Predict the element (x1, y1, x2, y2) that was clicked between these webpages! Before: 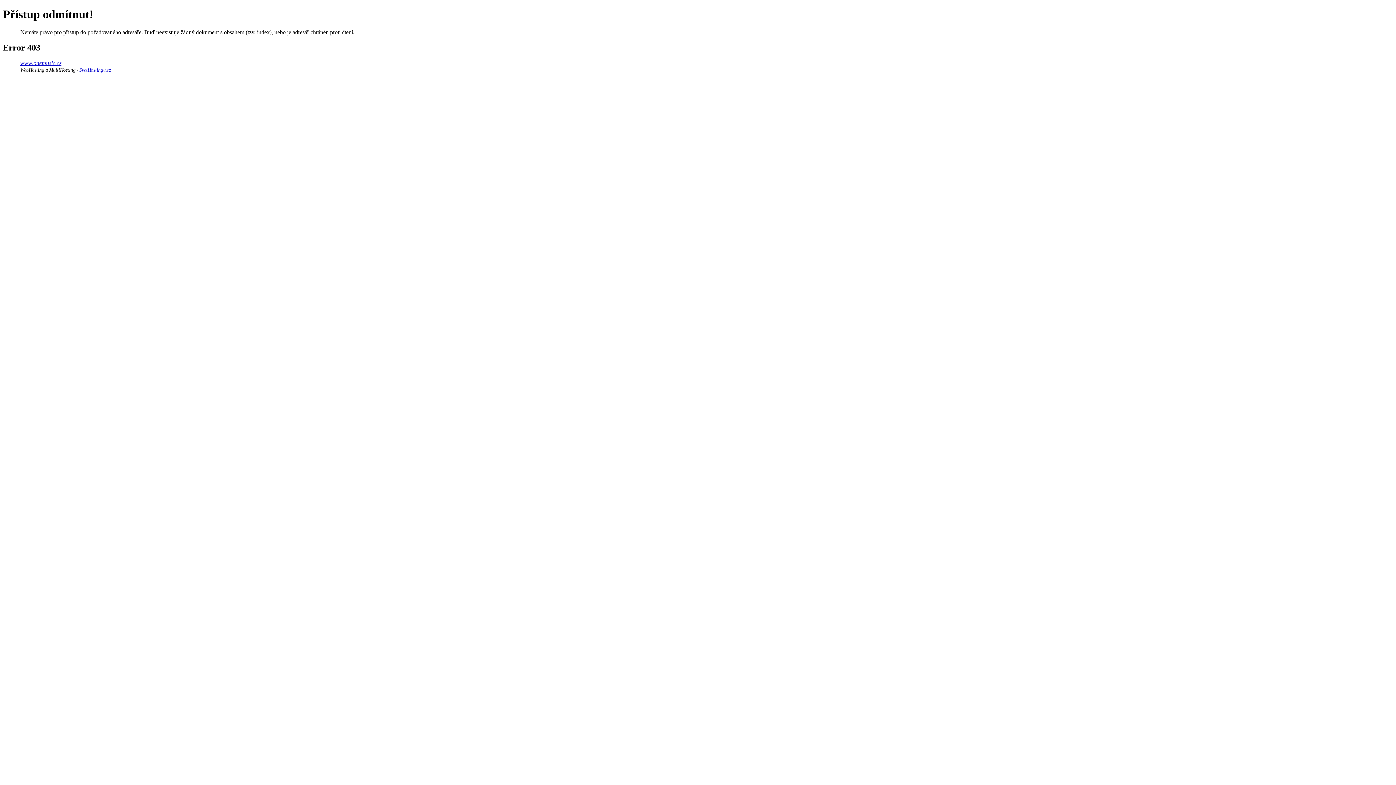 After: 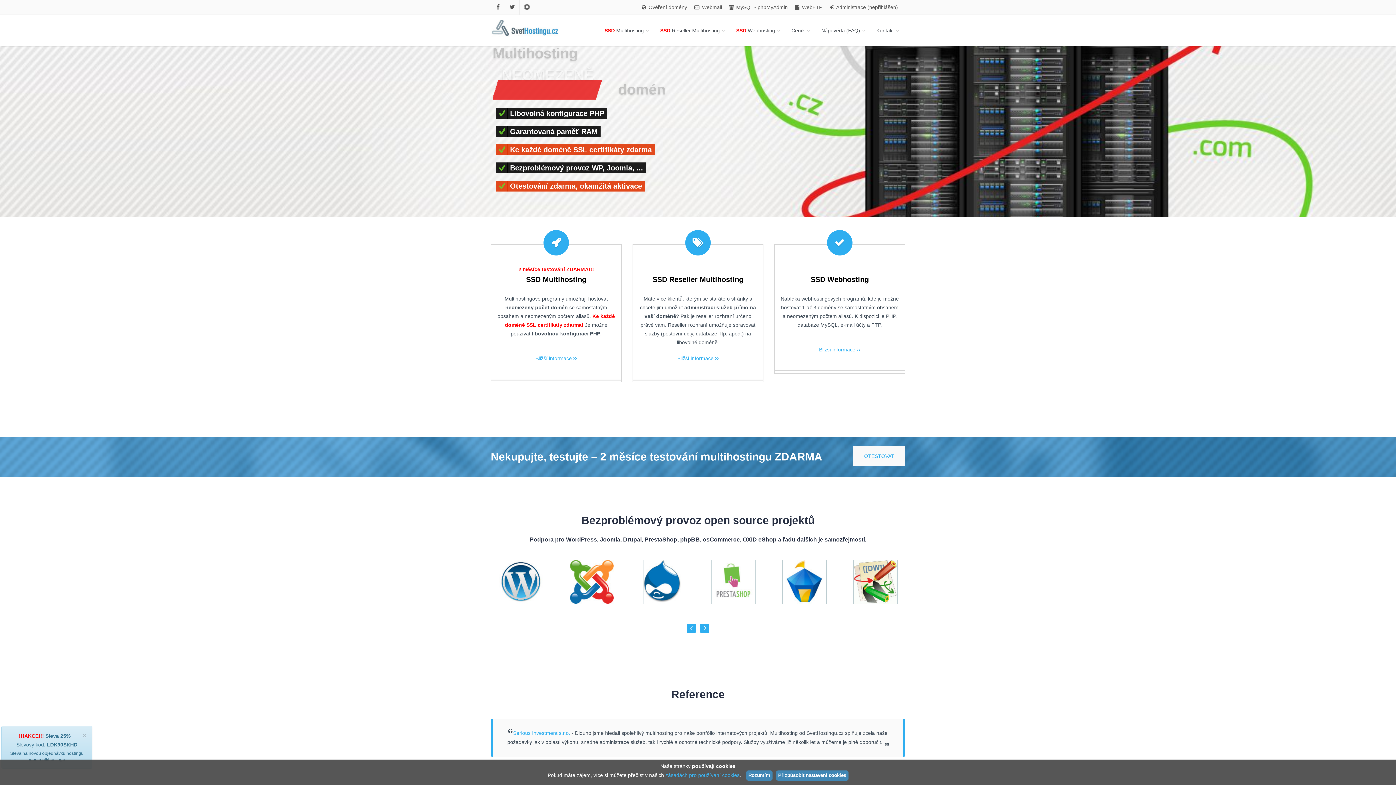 Action: bbox: (79, 67, 110, 72) label: SvetHostingu.cz